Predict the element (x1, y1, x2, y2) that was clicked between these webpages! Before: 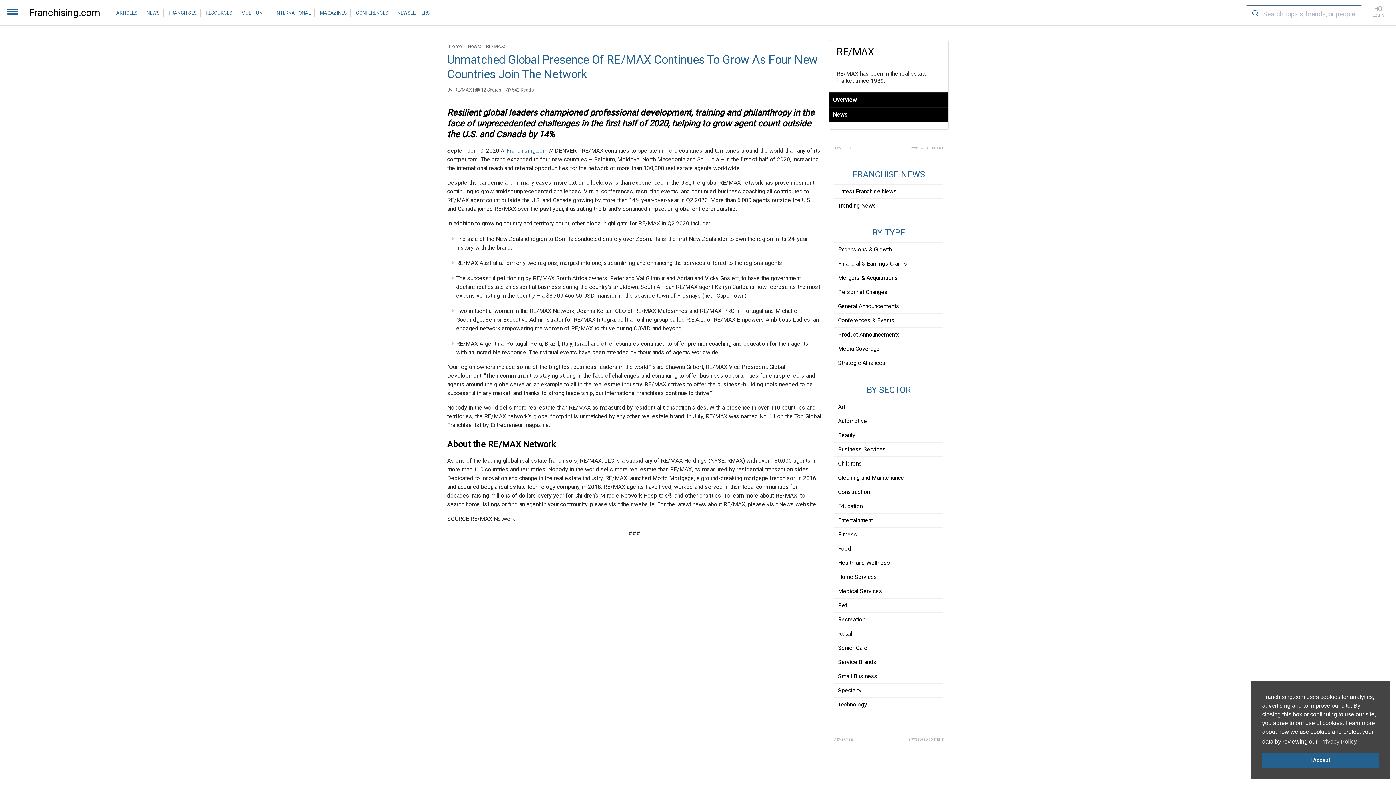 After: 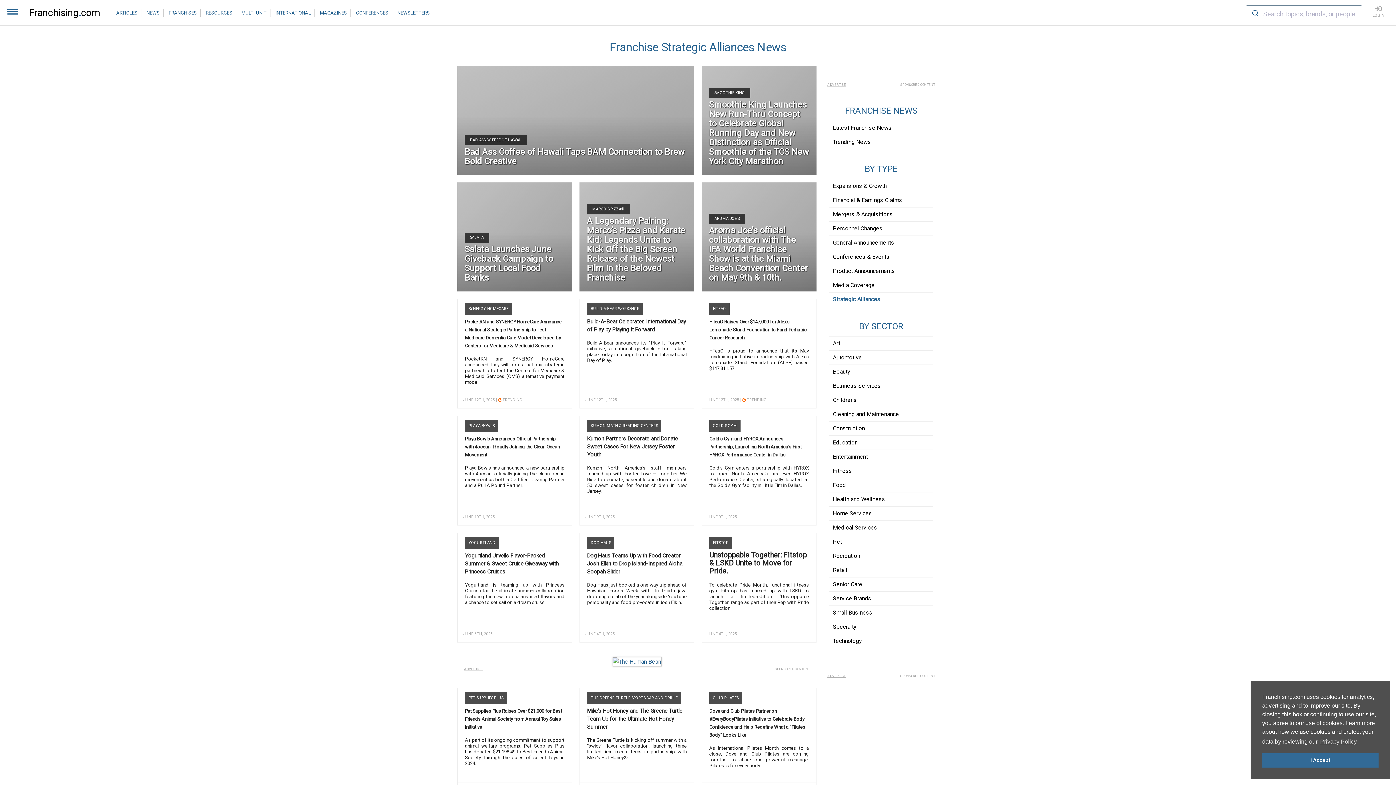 Action: label: Strategic Alliances bbox: (834, 356, 943, 370)